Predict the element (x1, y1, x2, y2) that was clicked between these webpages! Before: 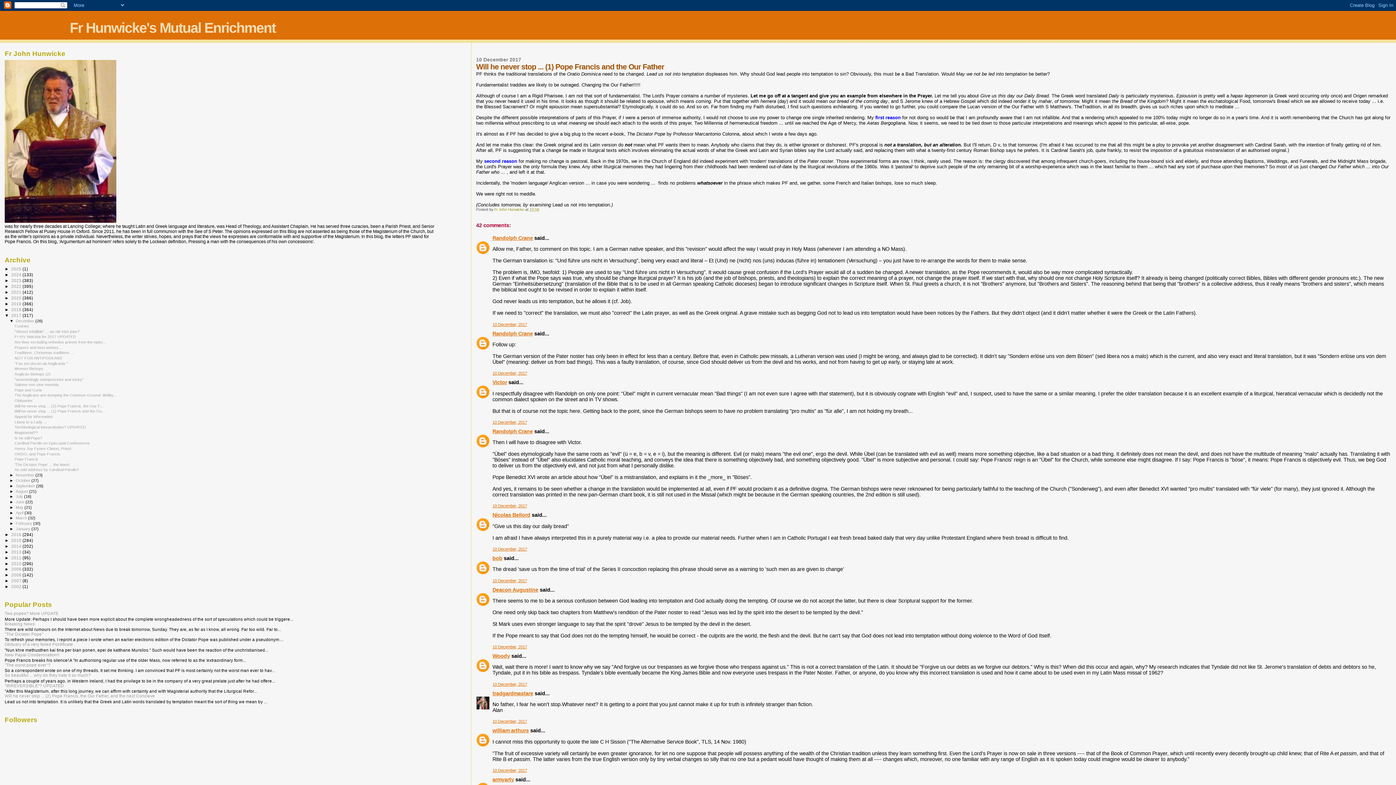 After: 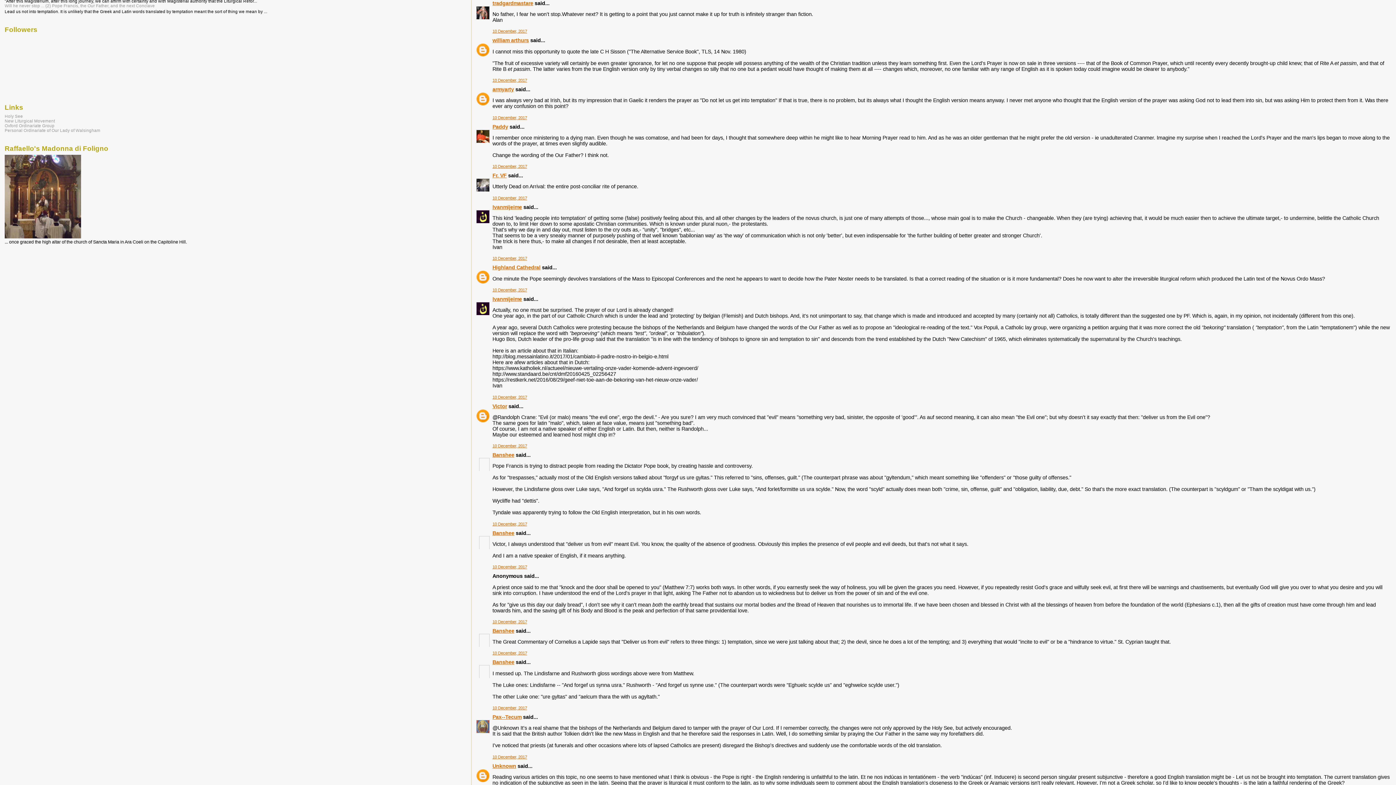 Action: bbox: (492, 719, 527, 724) label: 10 December, 2017